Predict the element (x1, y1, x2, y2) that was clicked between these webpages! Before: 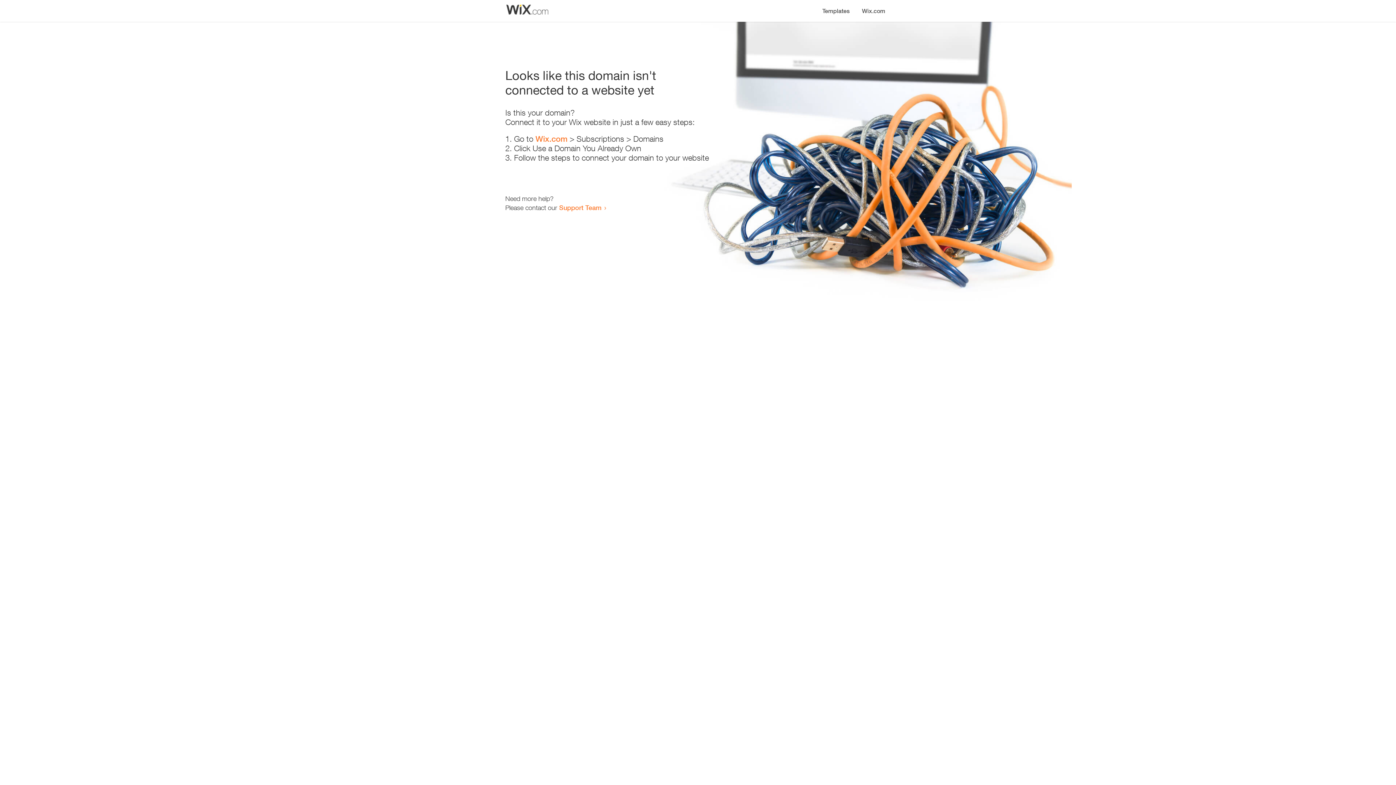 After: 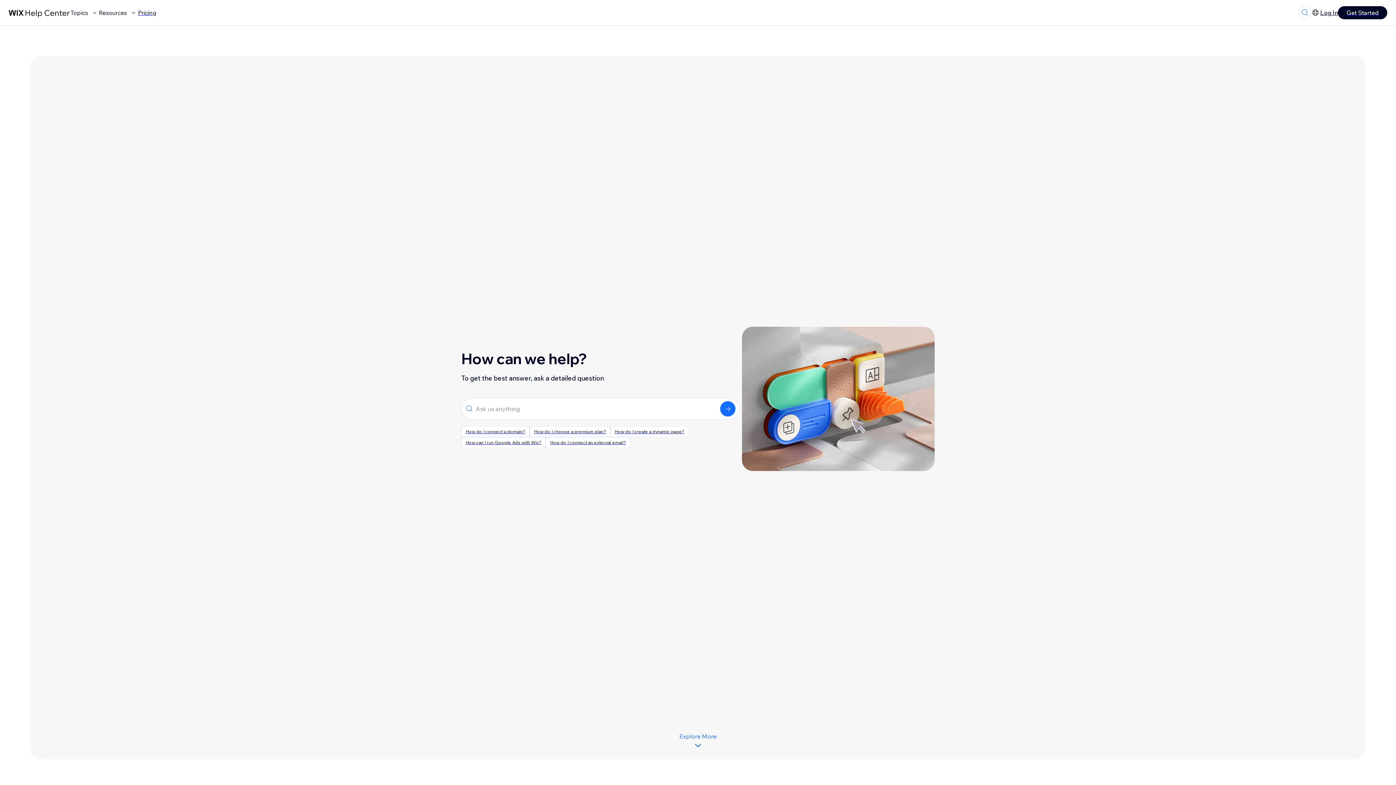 Action: label: Support Team bbox: (559, 203, 601, 211)